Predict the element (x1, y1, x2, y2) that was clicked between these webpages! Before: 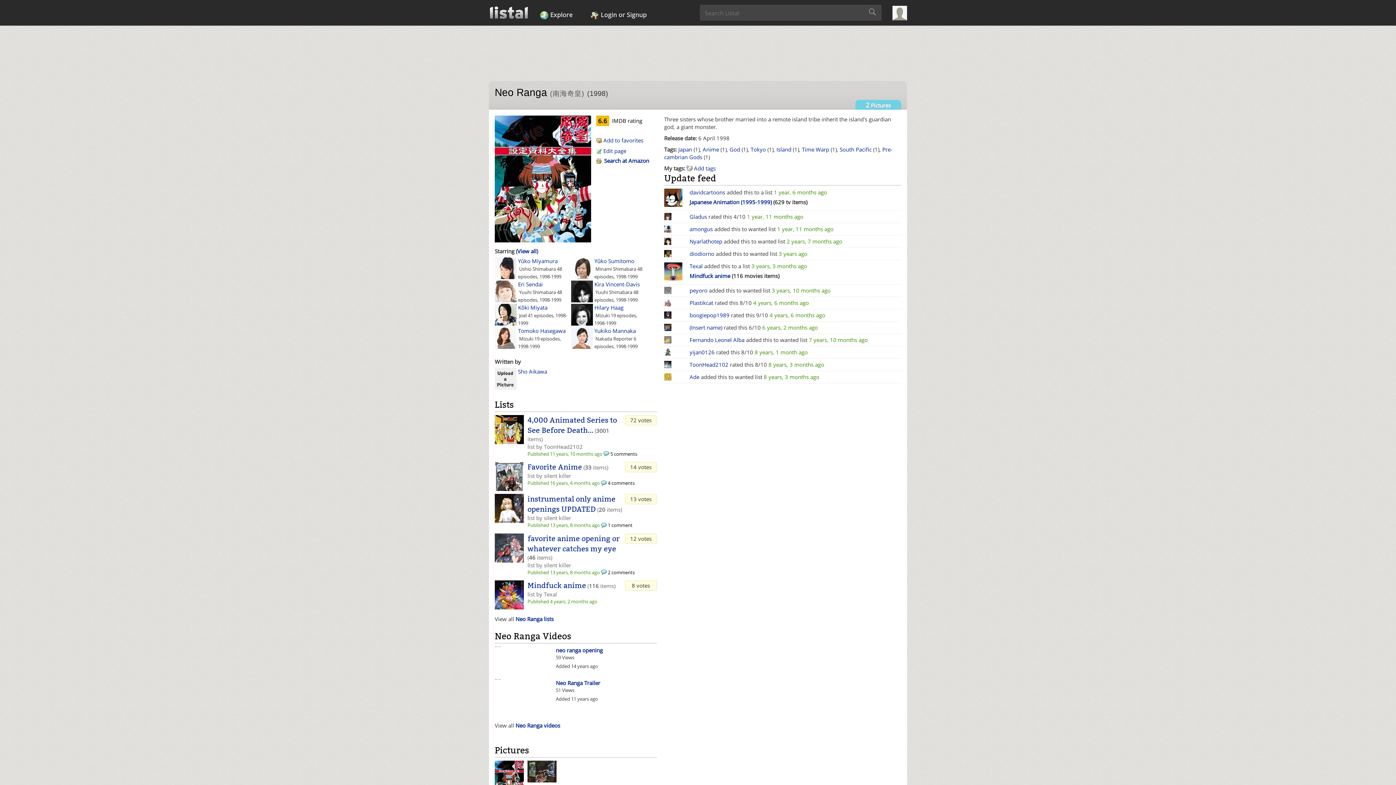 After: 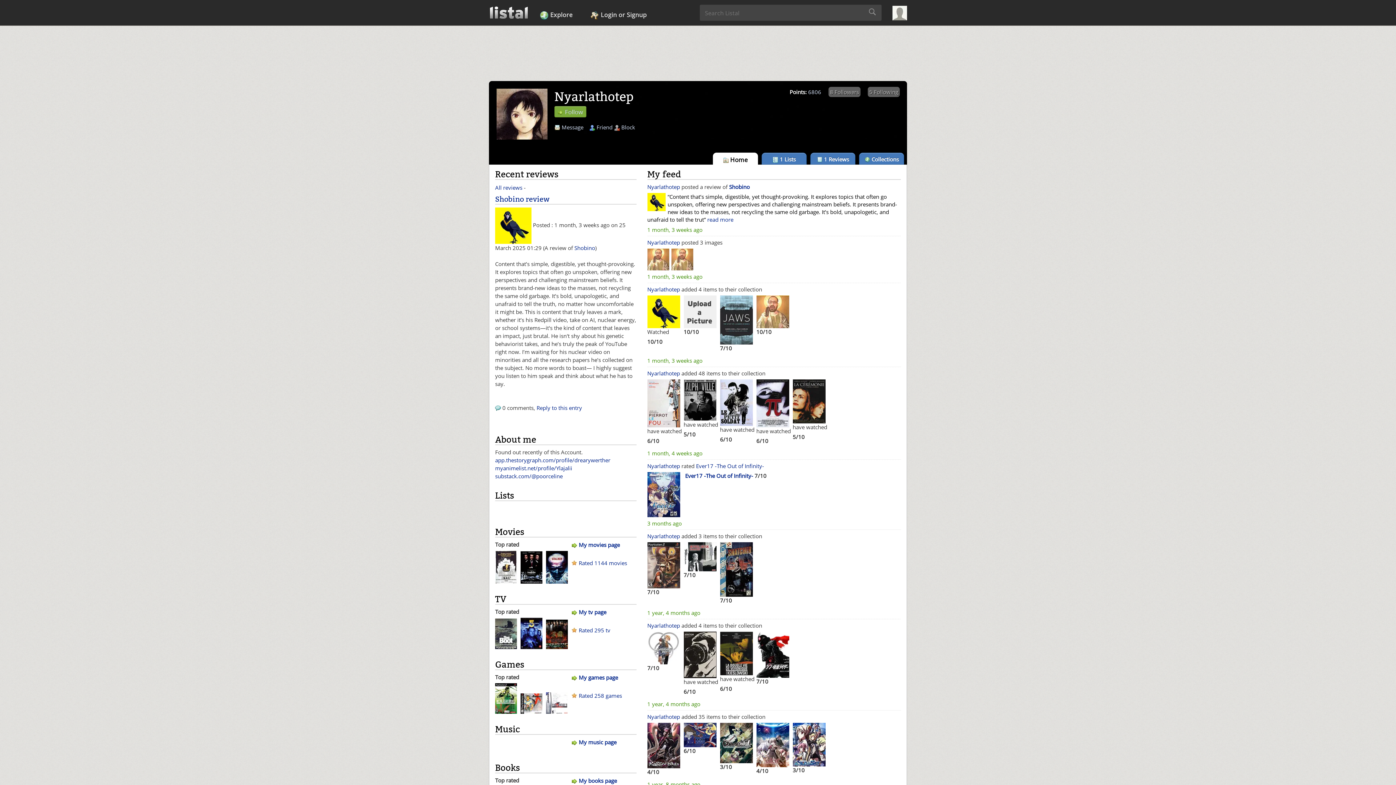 Action: label: Nyarlathotep bbox: (689, 237, 722, 245)